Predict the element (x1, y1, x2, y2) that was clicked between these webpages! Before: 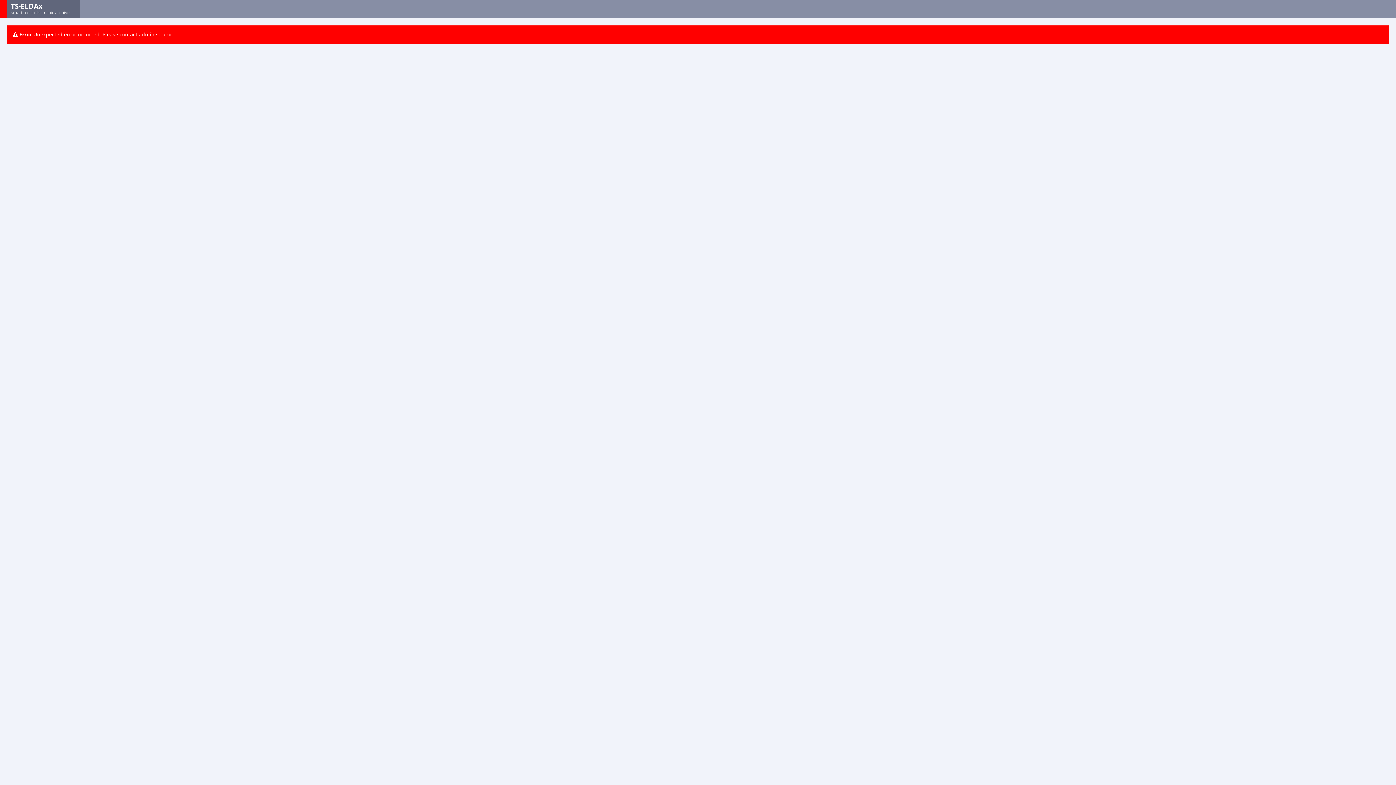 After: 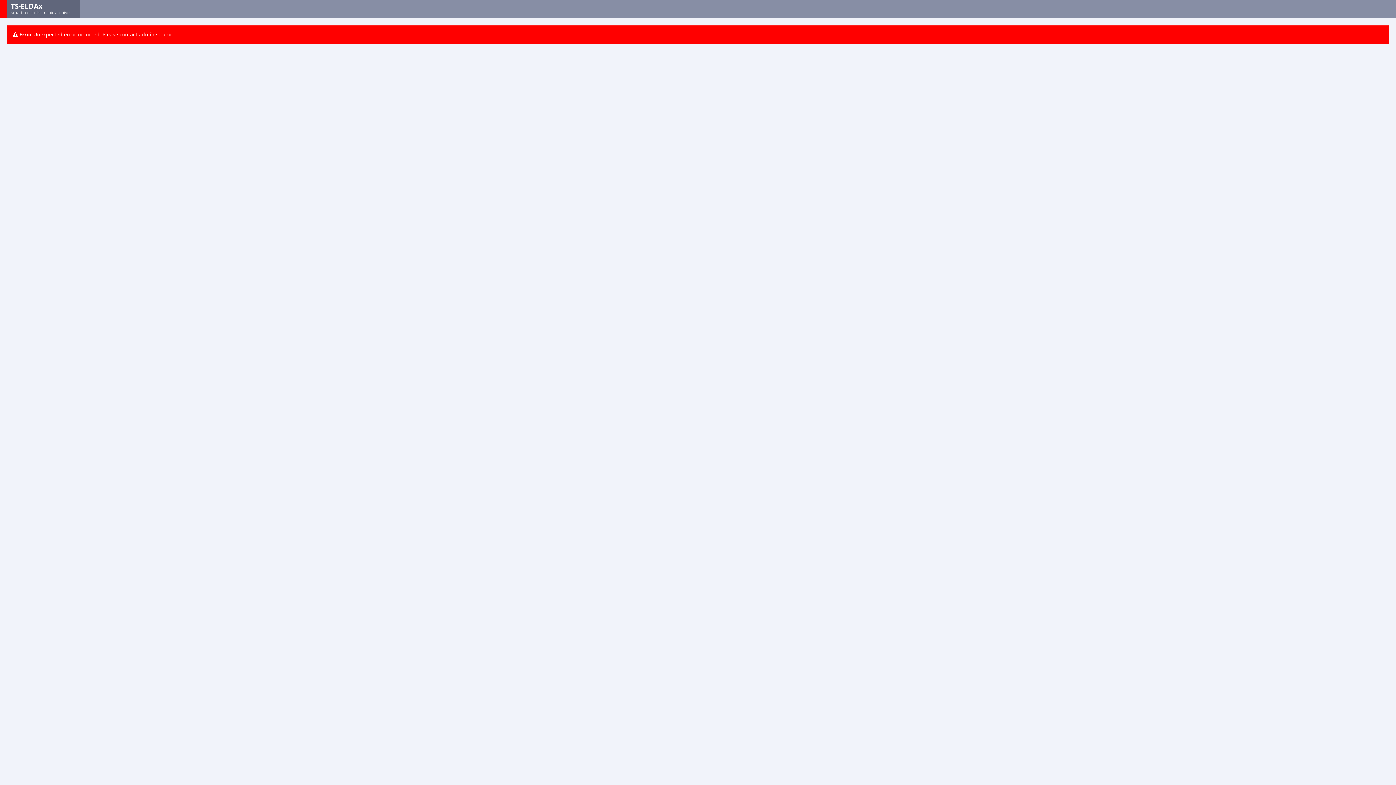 Action: bbox: (0, 0, 80, 18) label: TS-ELDAx
smart trust electronic archive